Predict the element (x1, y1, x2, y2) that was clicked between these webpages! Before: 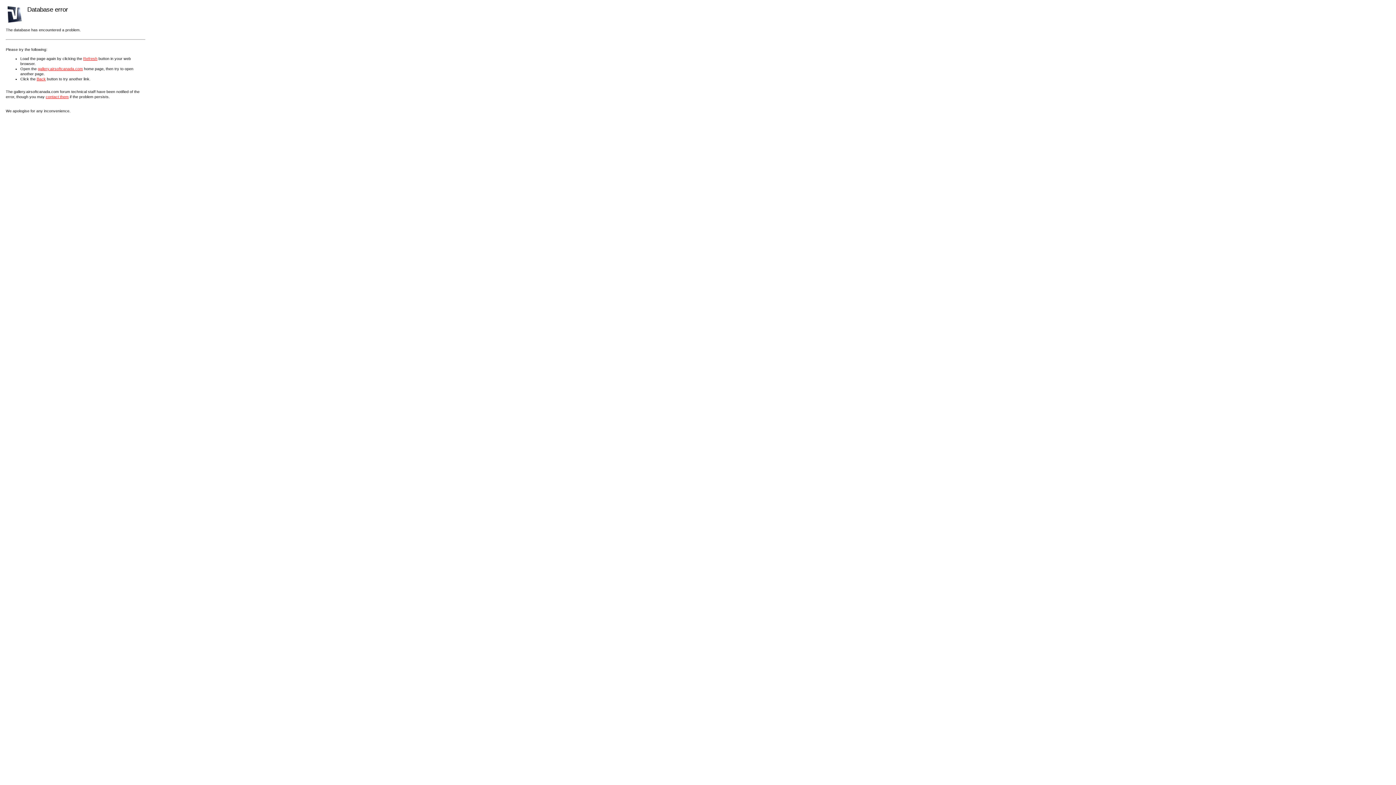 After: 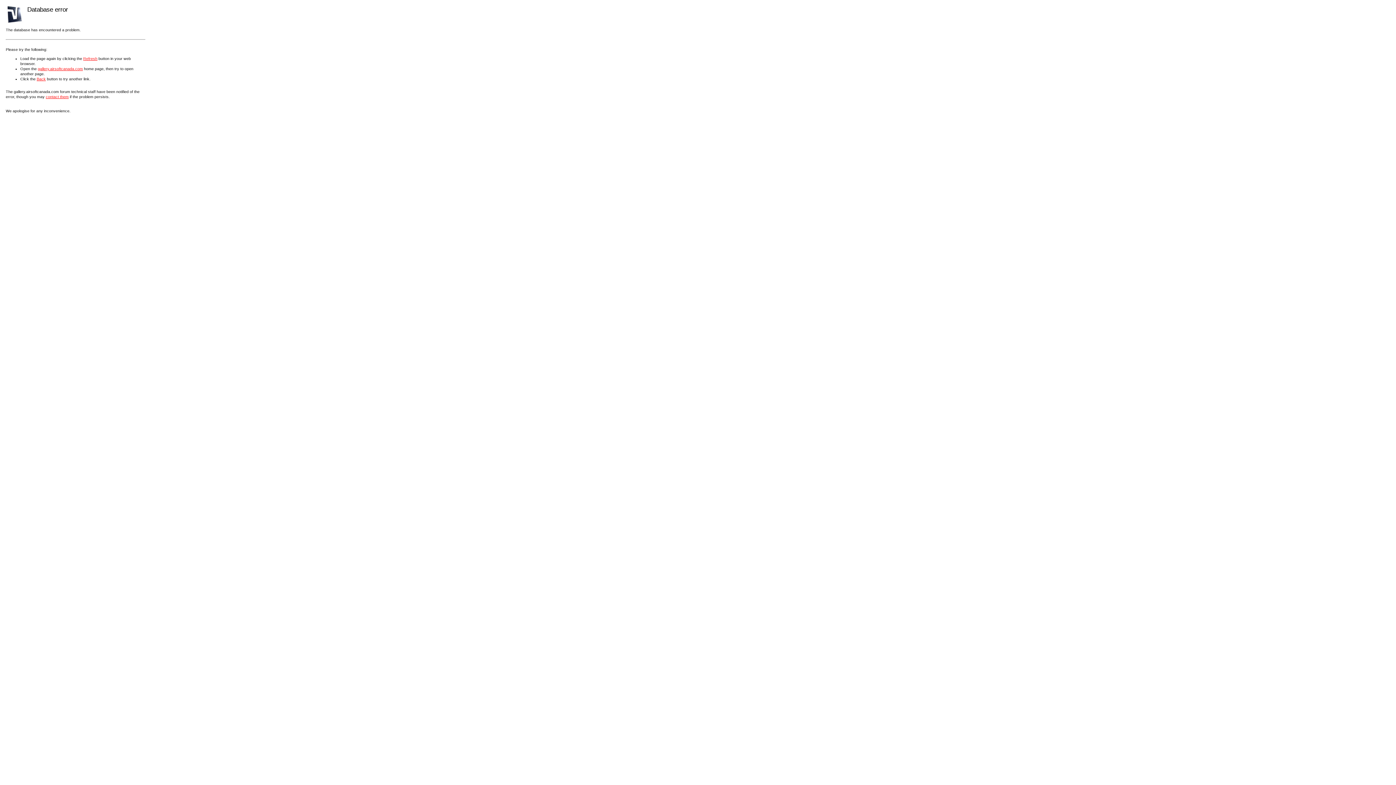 Action: bbox: (45, 94, 68, 98) label: contact them